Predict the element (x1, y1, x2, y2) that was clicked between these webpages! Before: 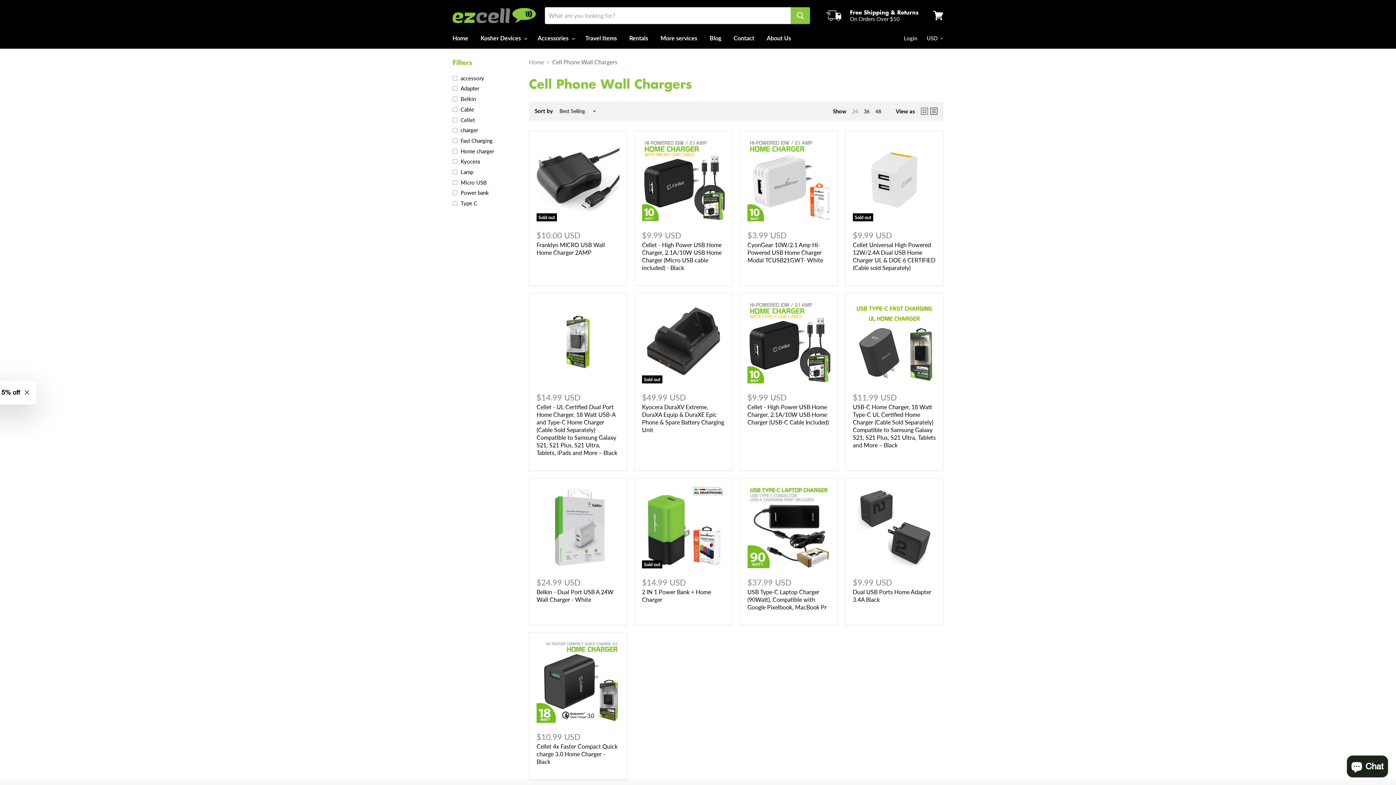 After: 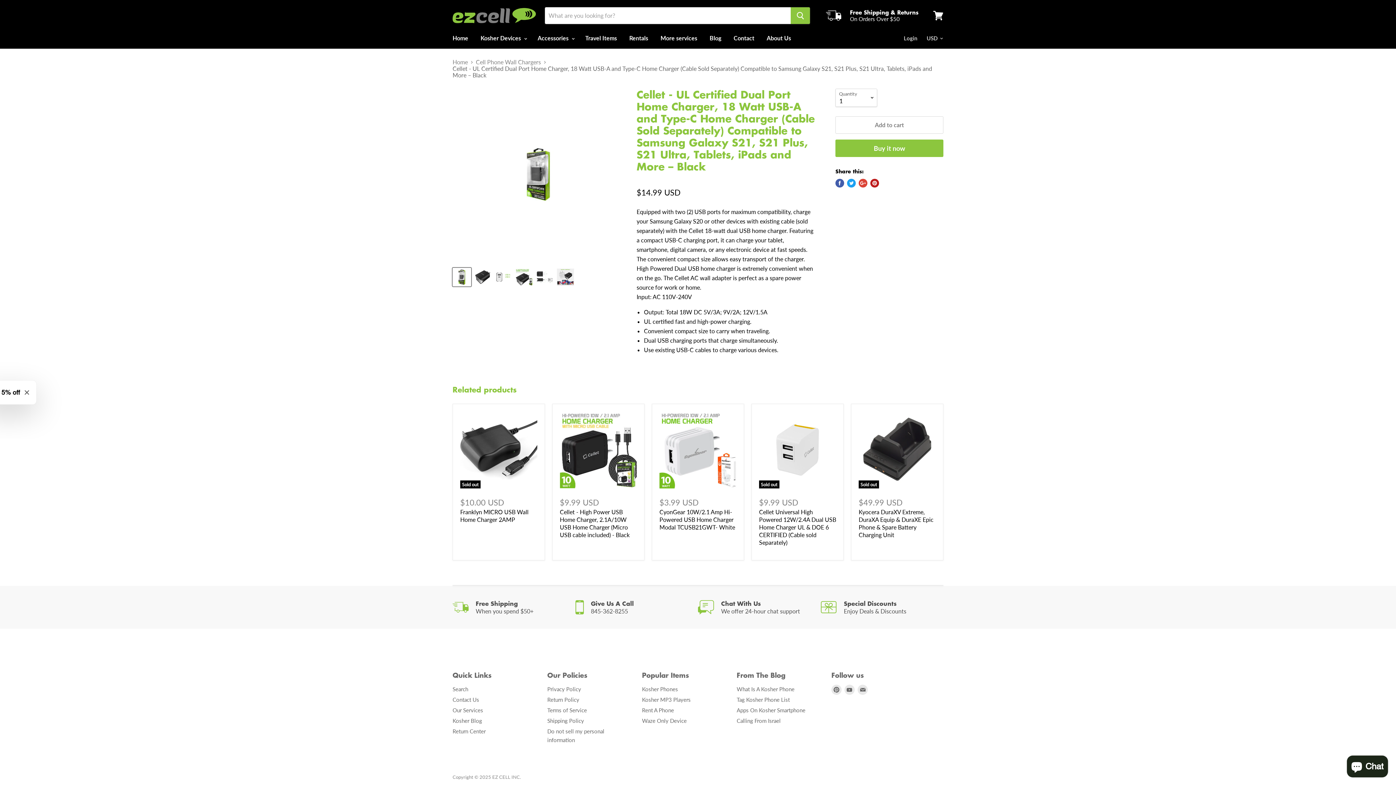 Action: bbox: (536, 300, 619, 383)